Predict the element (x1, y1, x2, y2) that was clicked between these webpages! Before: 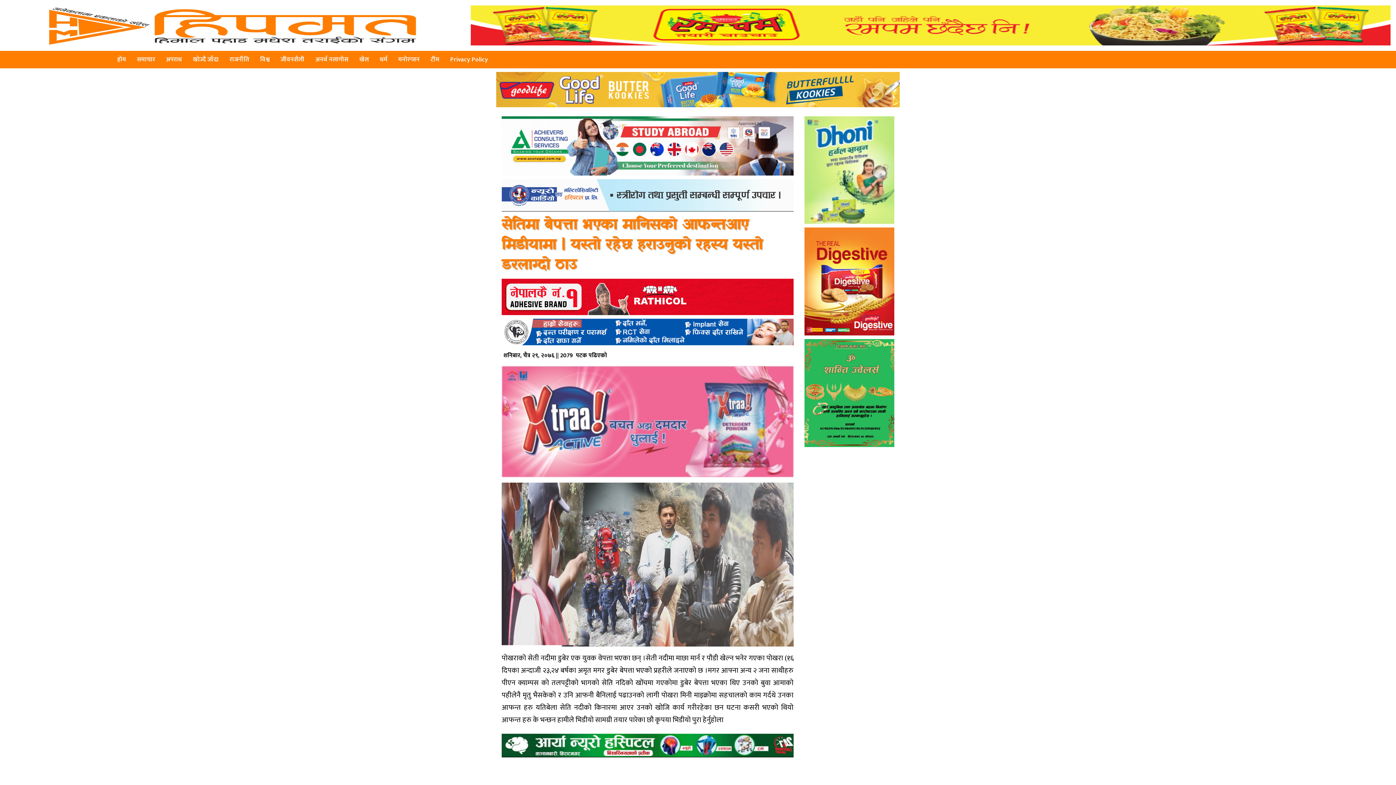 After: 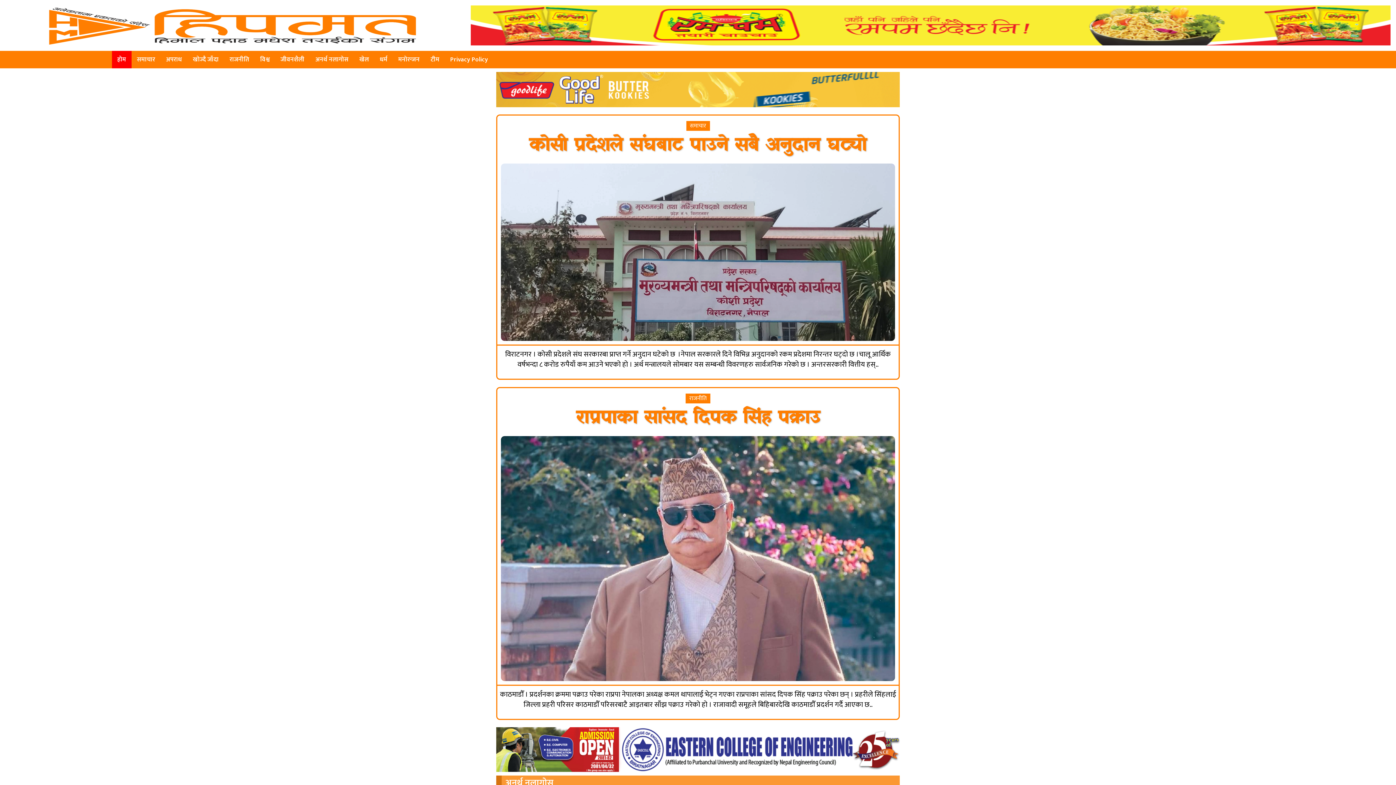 Action: bbox: (111, 50, 131, 68) label: होम